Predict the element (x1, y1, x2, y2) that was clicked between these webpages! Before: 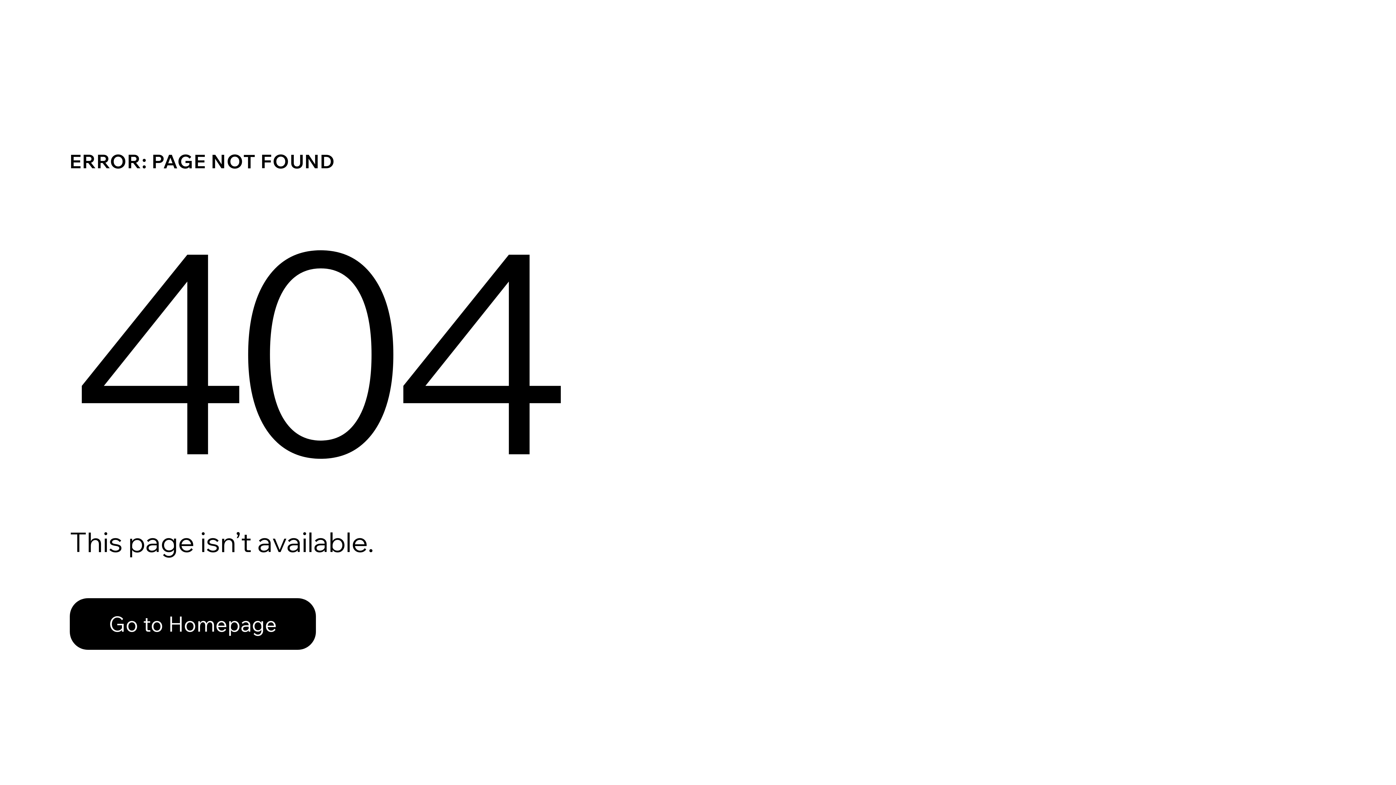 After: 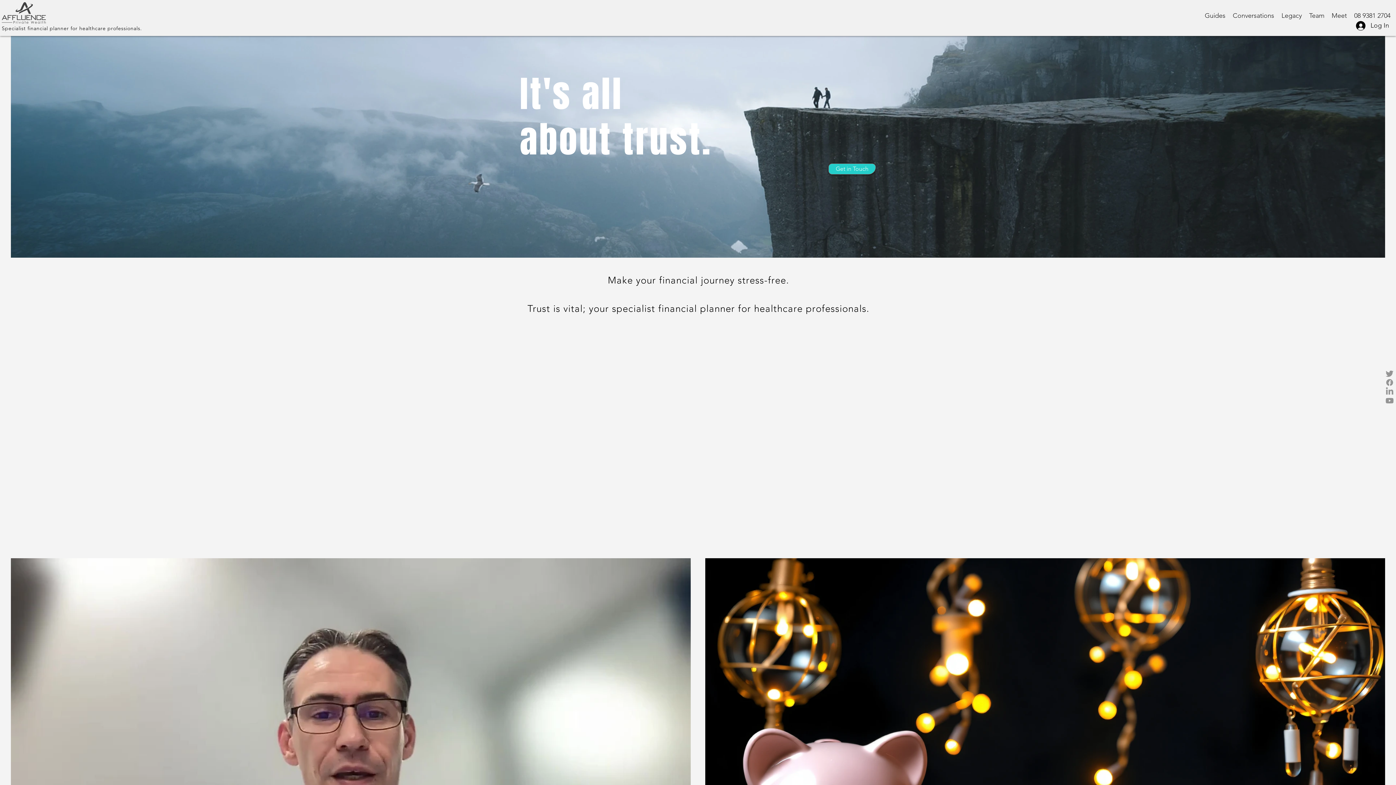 Action: bbox: (69, 598, 316, 650) label: Go to Homepage